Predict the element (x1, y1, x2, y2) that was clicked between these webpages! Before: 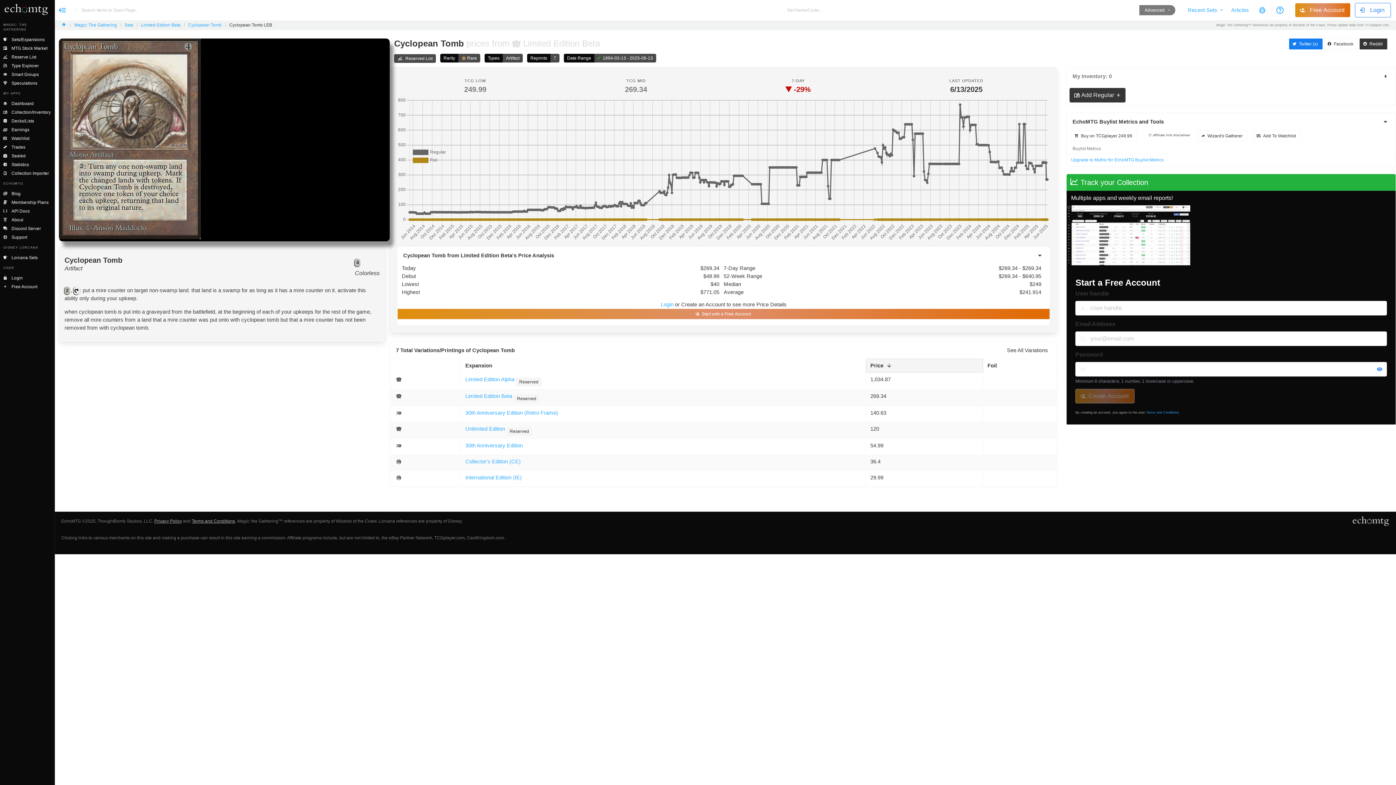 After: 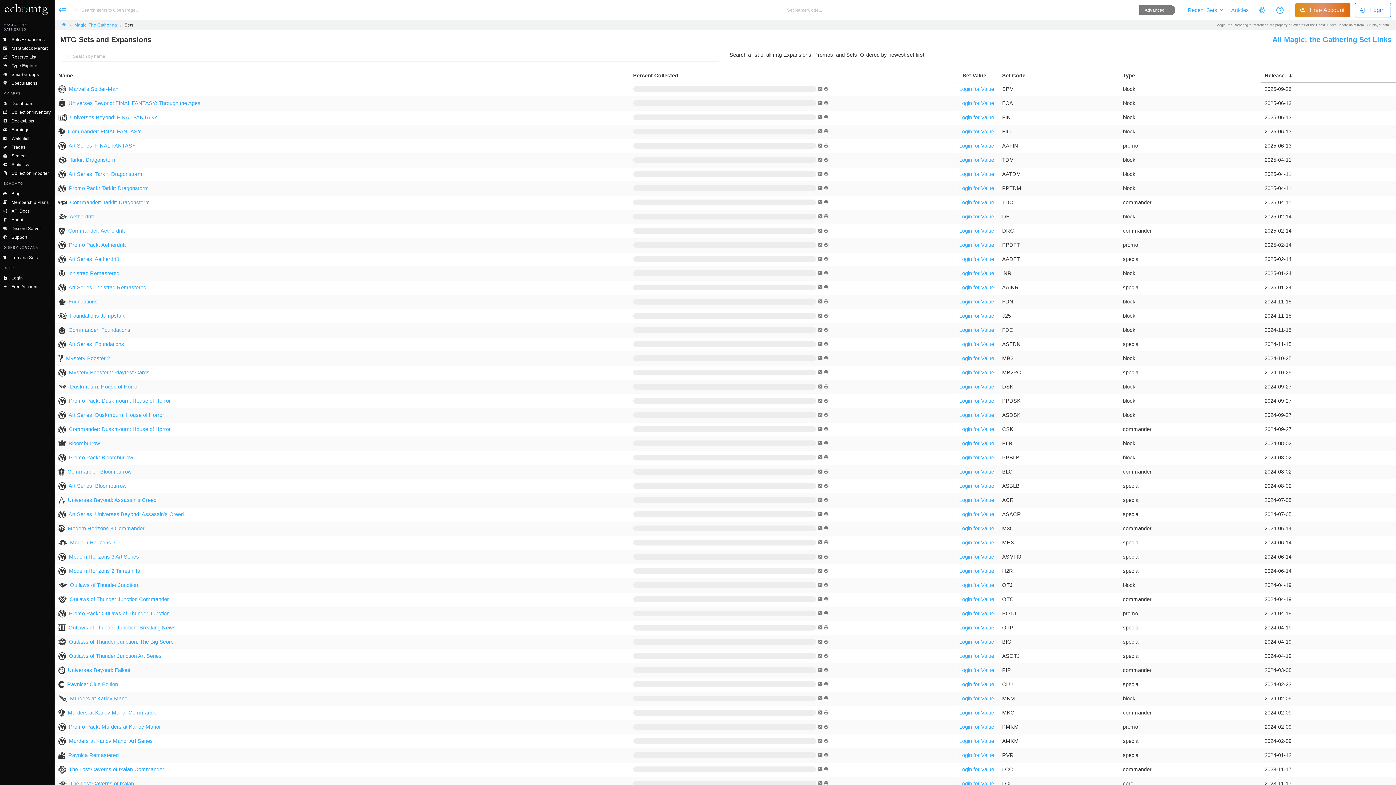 Action: label: Sets bbox: (121, 21, 136, 28)